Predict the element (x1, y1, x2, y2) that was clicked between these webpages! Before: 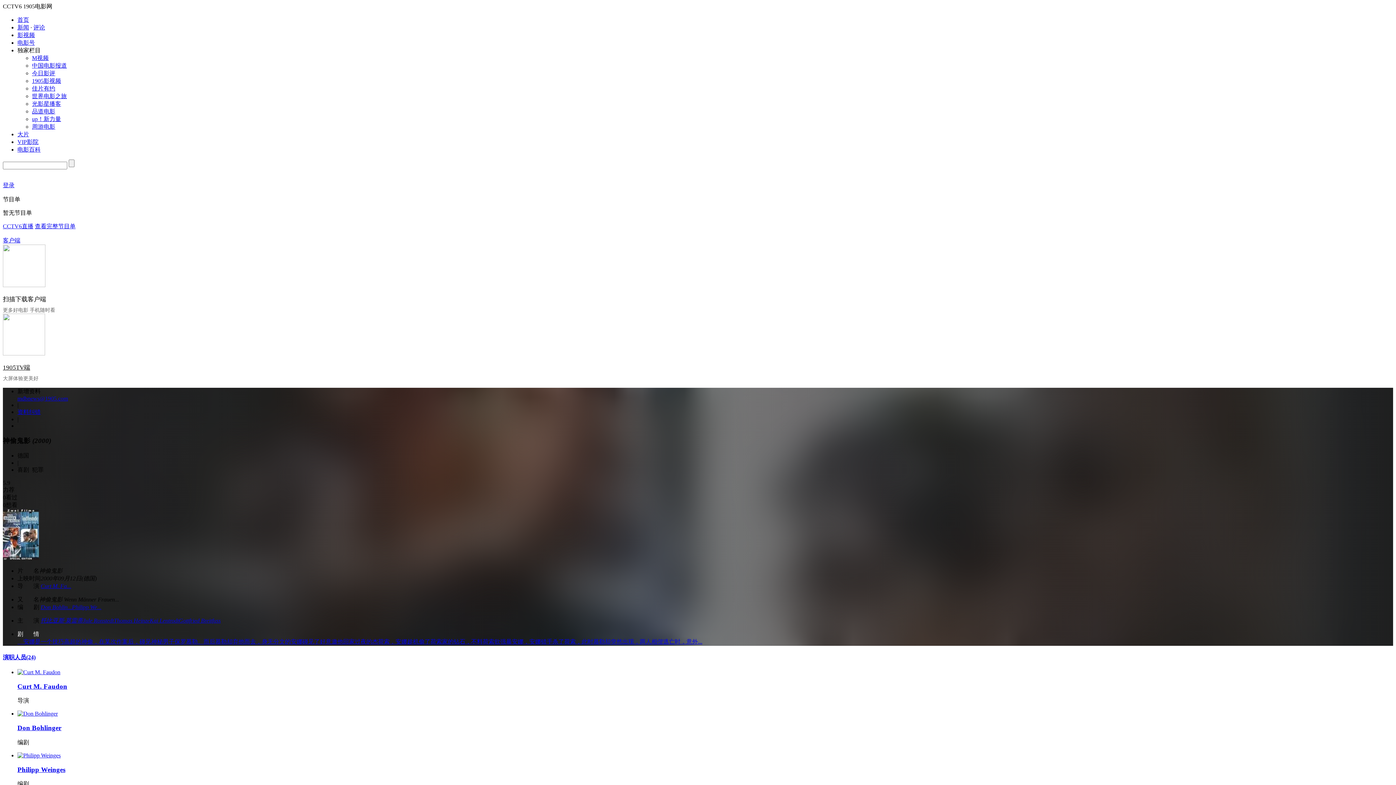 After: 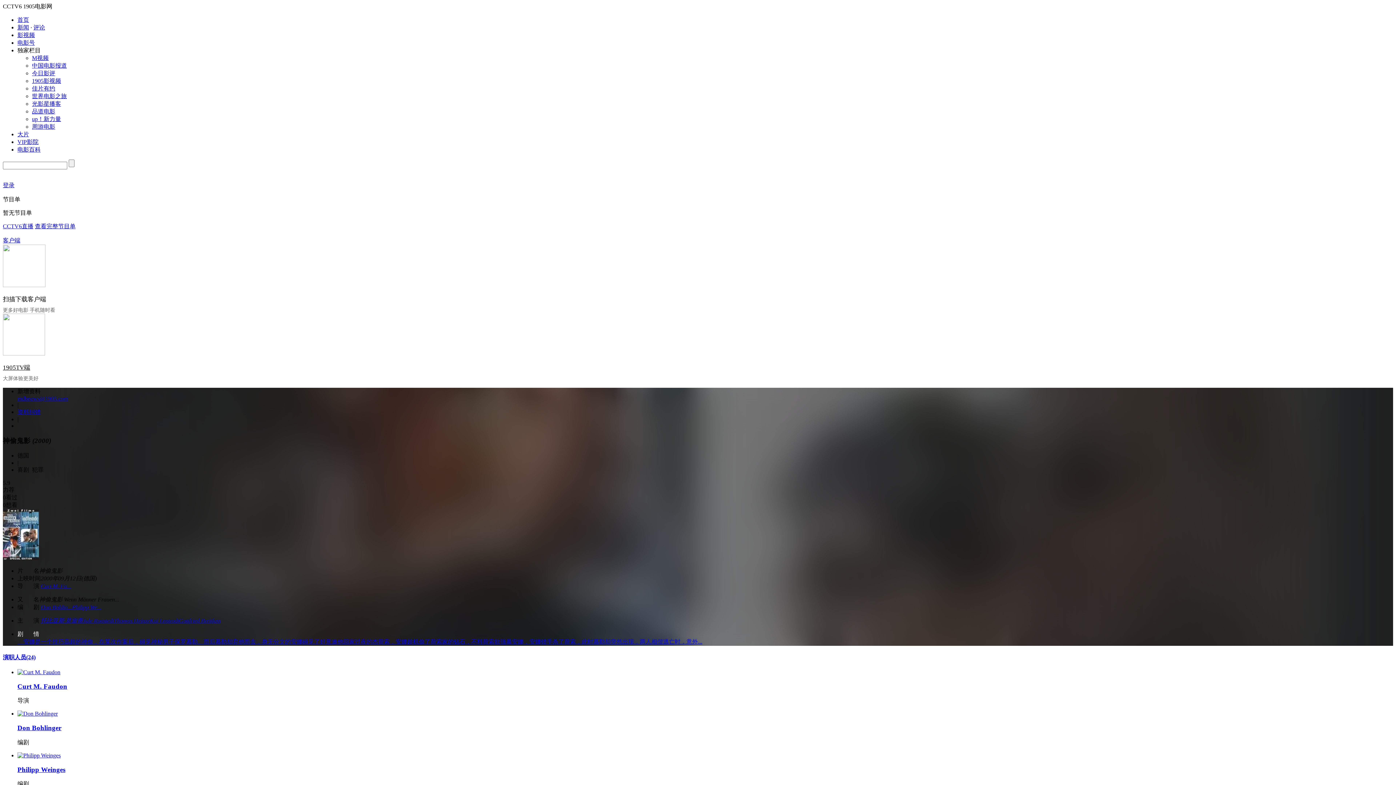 Action: label: Philipp We... bbox: (72, 604, 101, 610)